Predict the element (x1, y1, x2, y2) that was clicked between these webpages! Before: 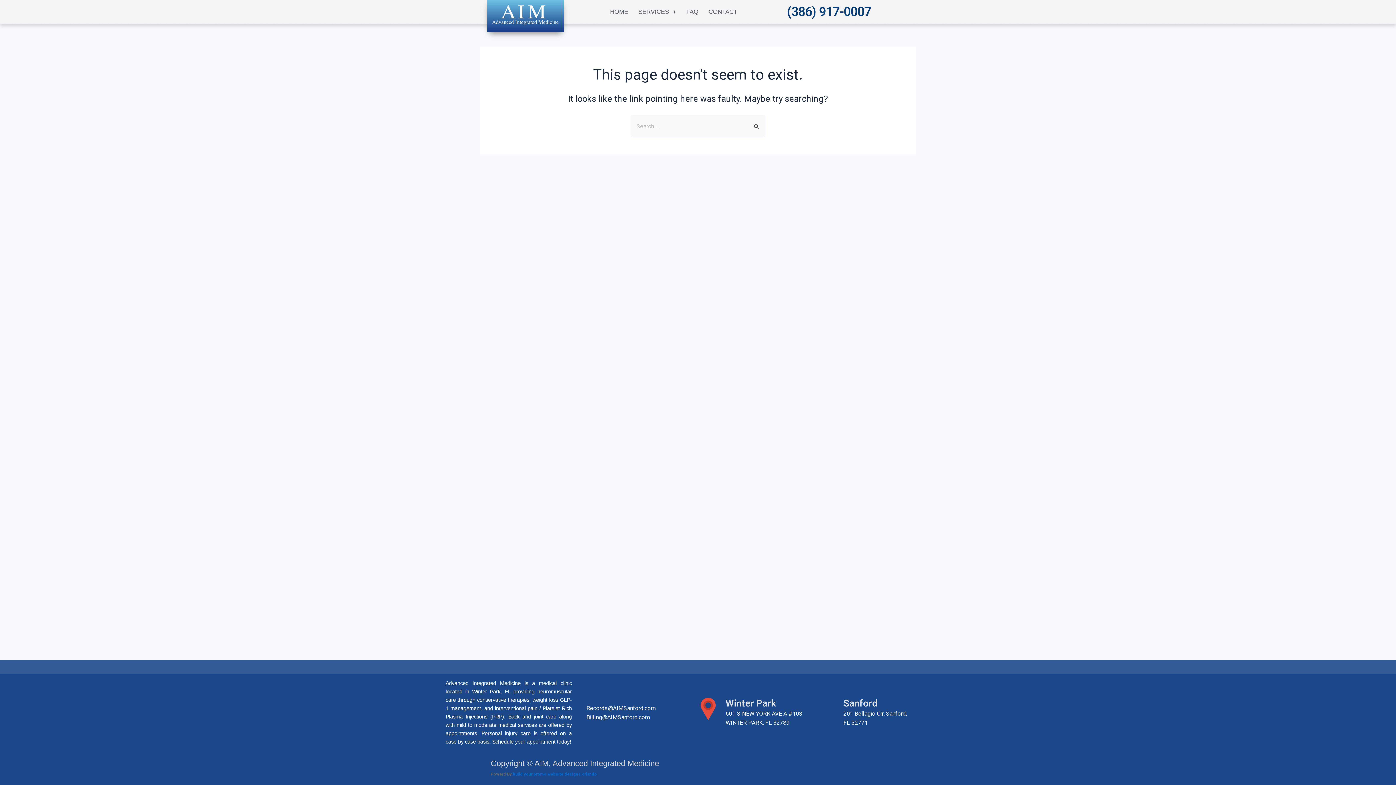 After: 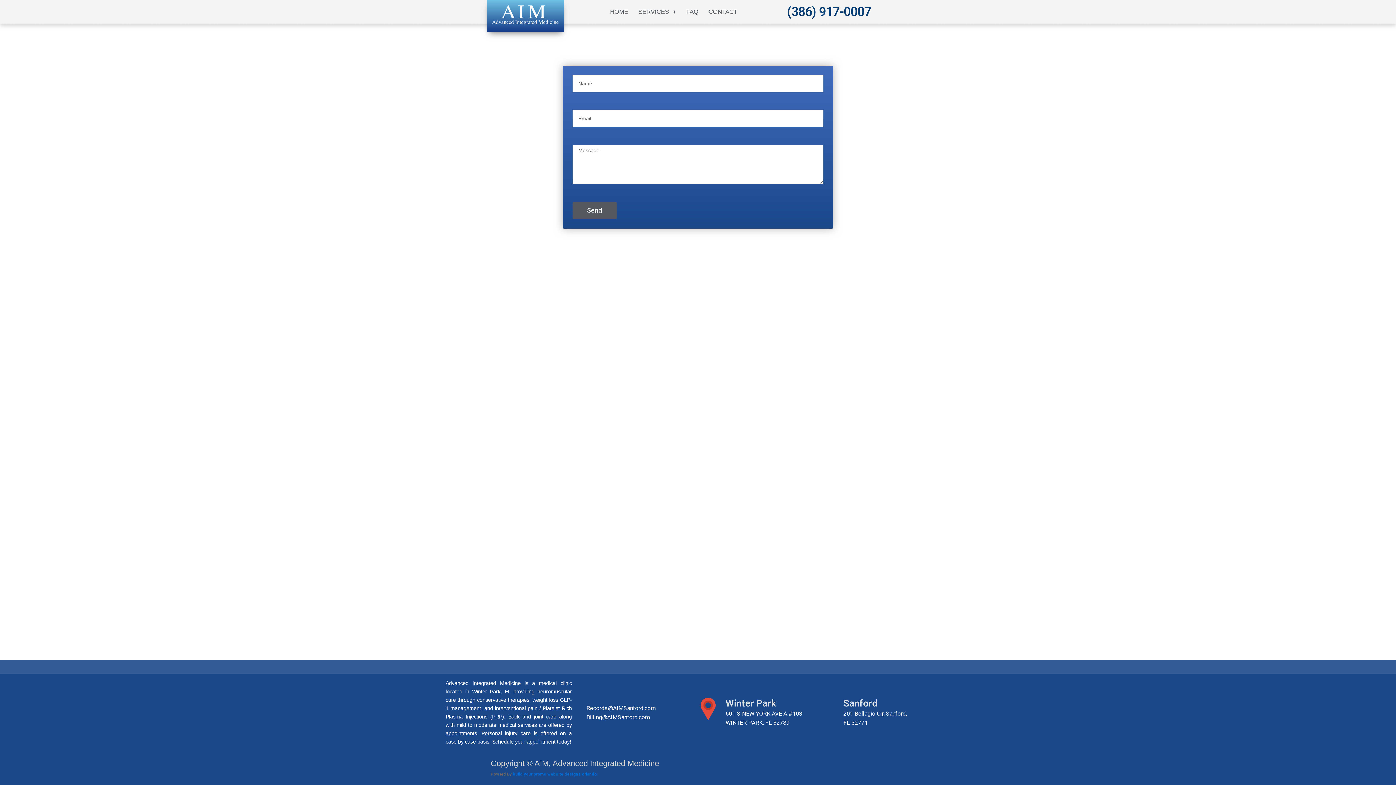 Action: label: CONTACT bbox: (703, 3, 742, 20)